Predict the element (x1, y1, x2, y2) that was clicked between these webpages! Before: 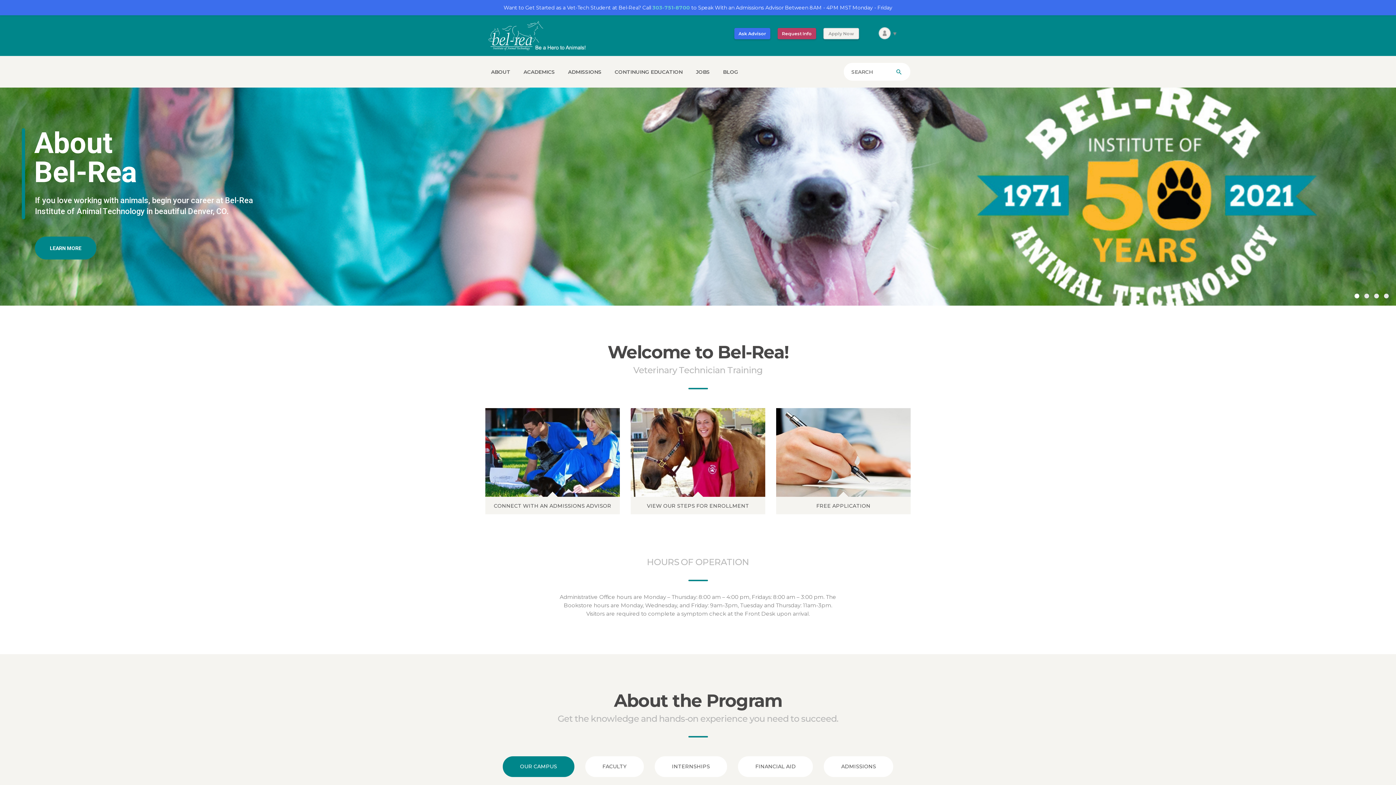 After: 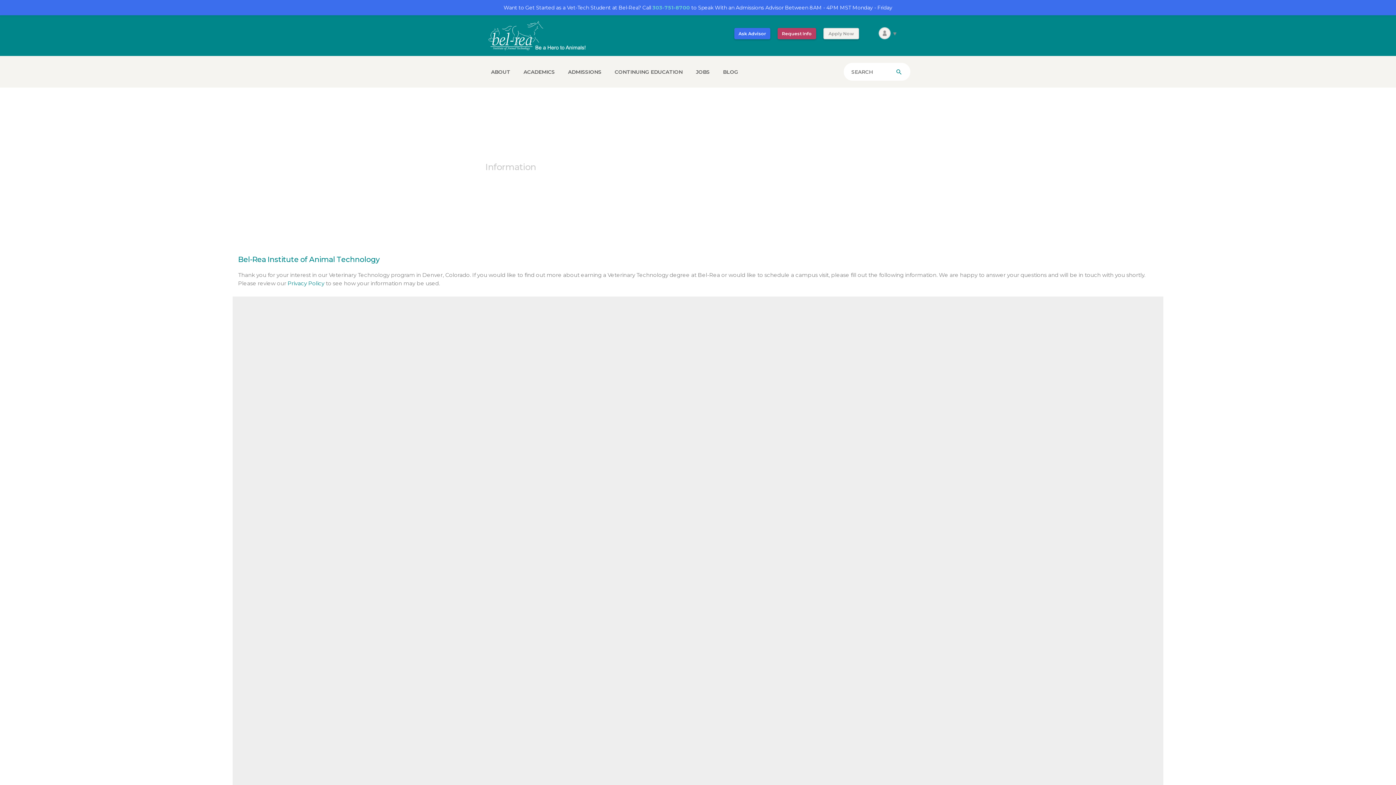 Action: bbox: (777, 28, 816, 39) label: Request Info